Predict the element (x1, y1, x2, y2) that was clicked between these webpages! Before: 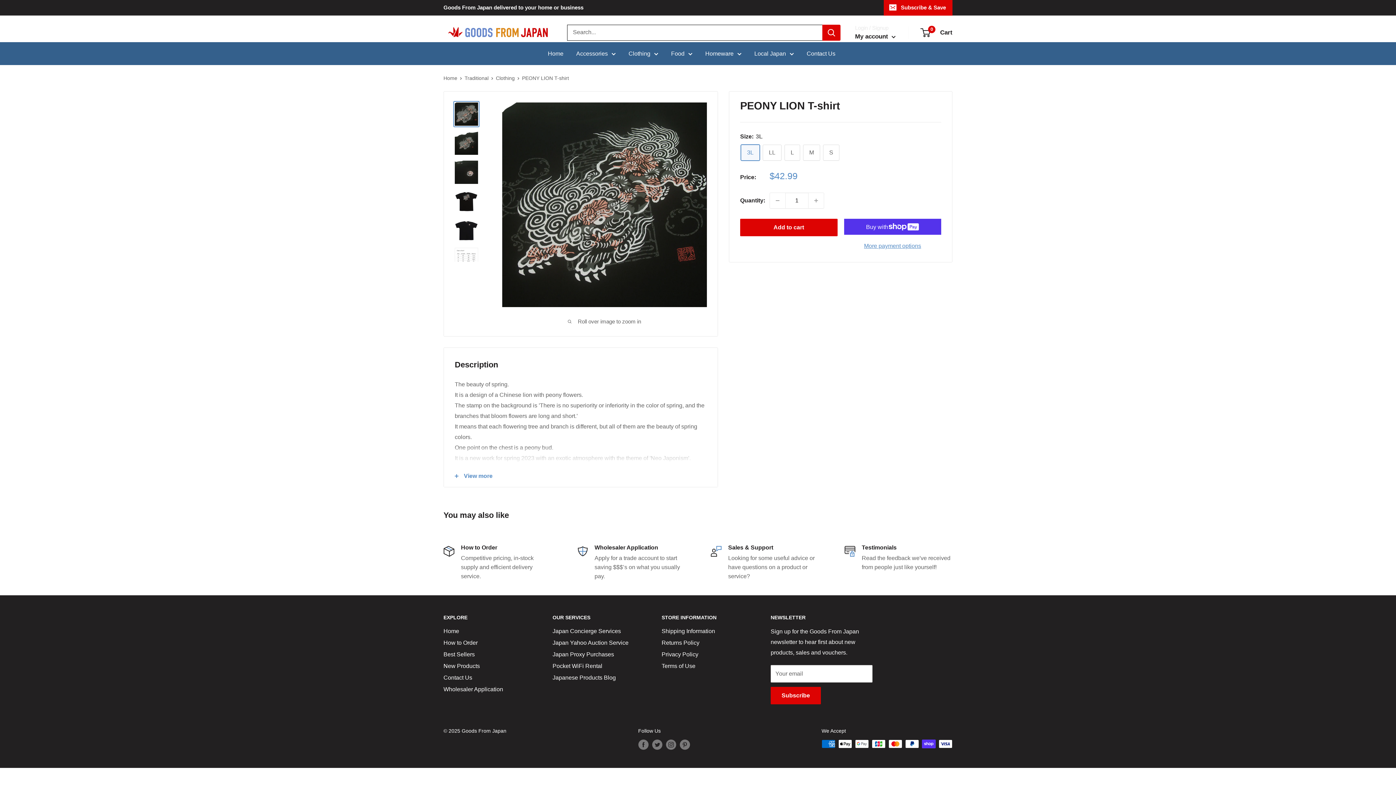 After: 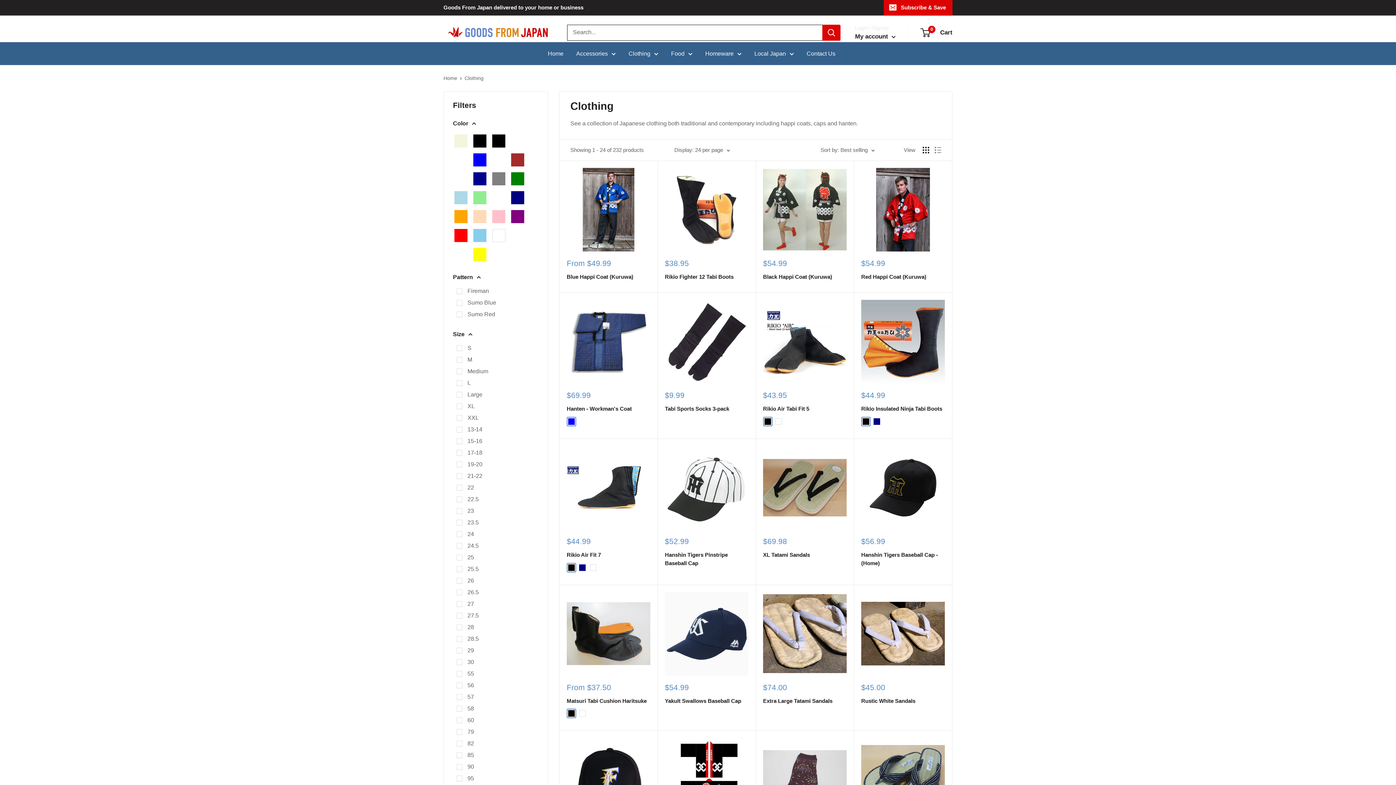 Action: bbox: (496, 75, 514, 81) label: Clothing